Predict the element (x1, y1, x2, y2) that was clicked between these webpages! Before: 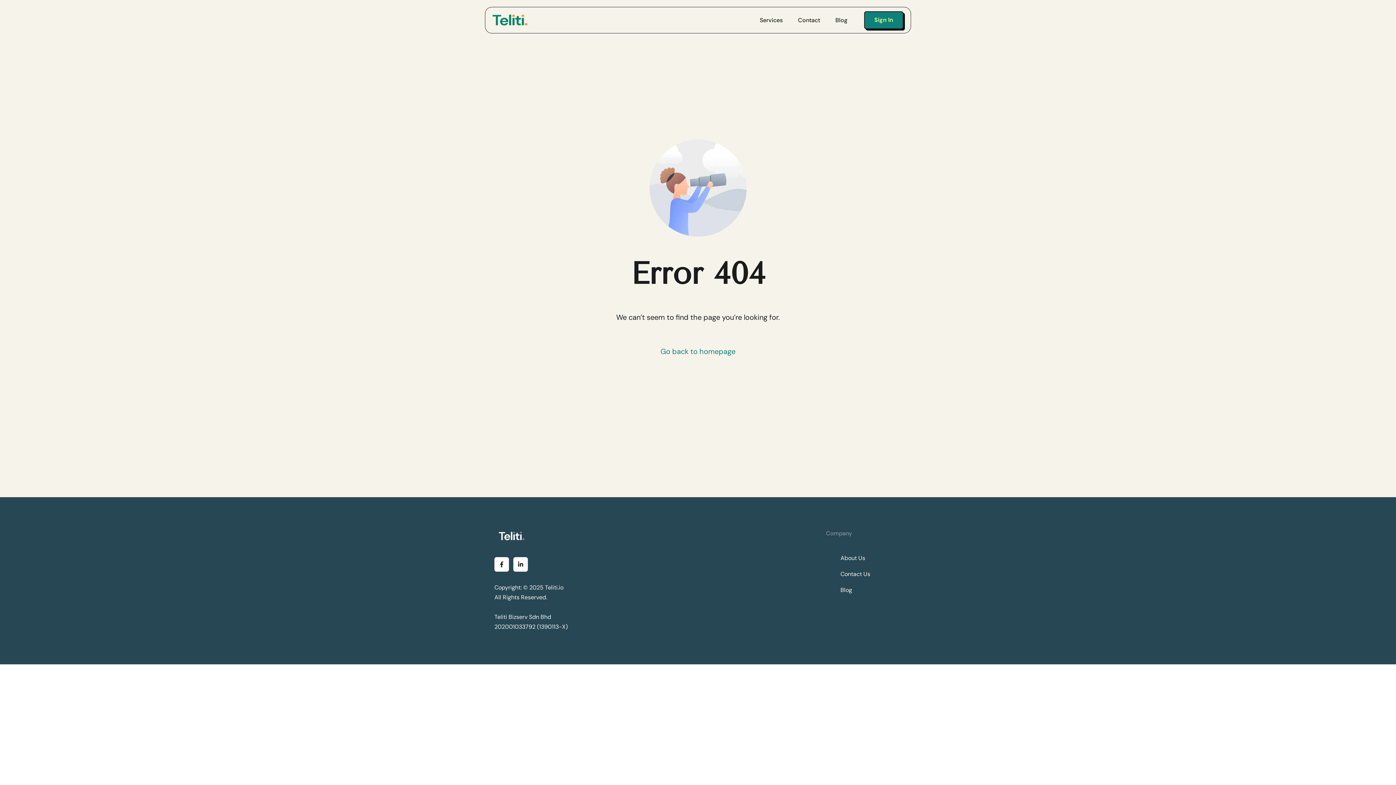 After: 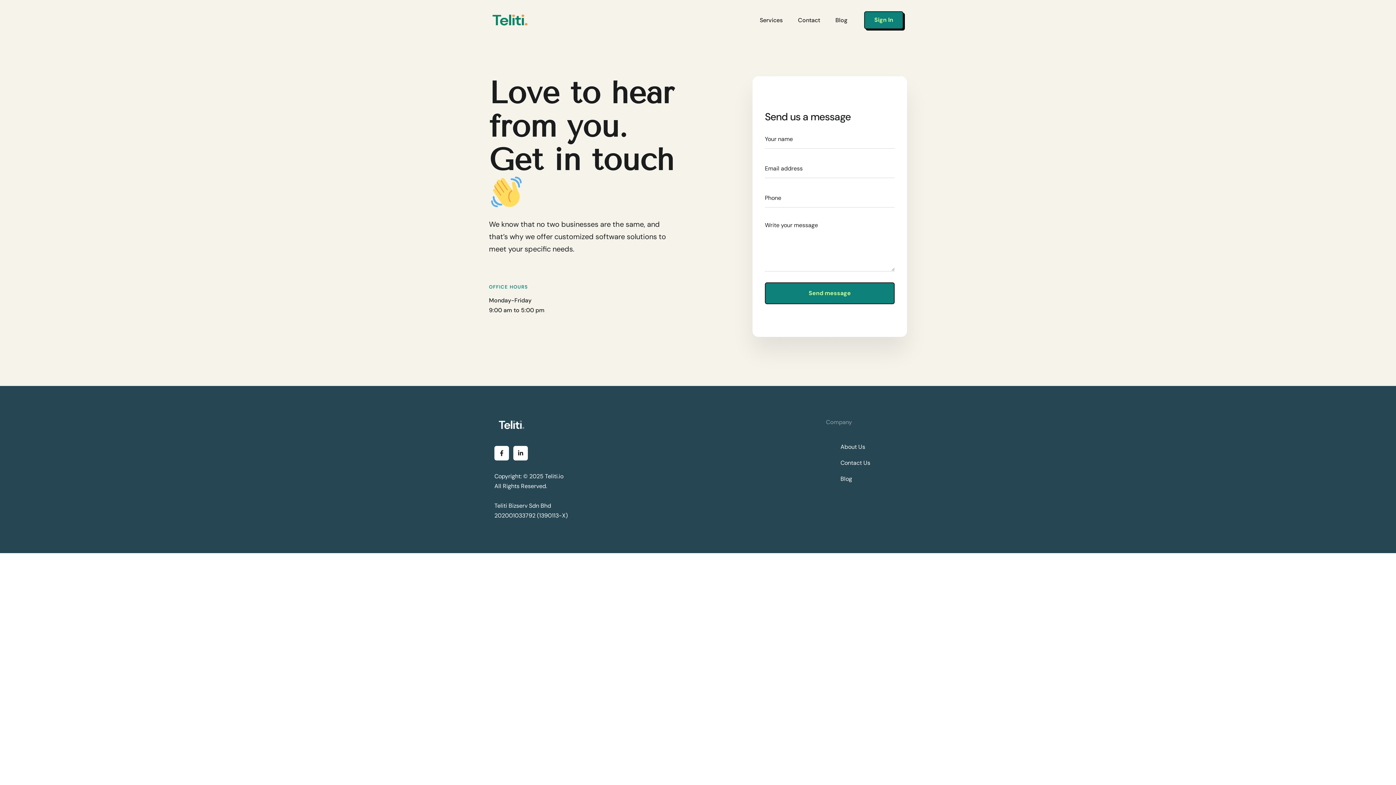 Action: label: Contact Us bbox: (840, 570, 870, 578)